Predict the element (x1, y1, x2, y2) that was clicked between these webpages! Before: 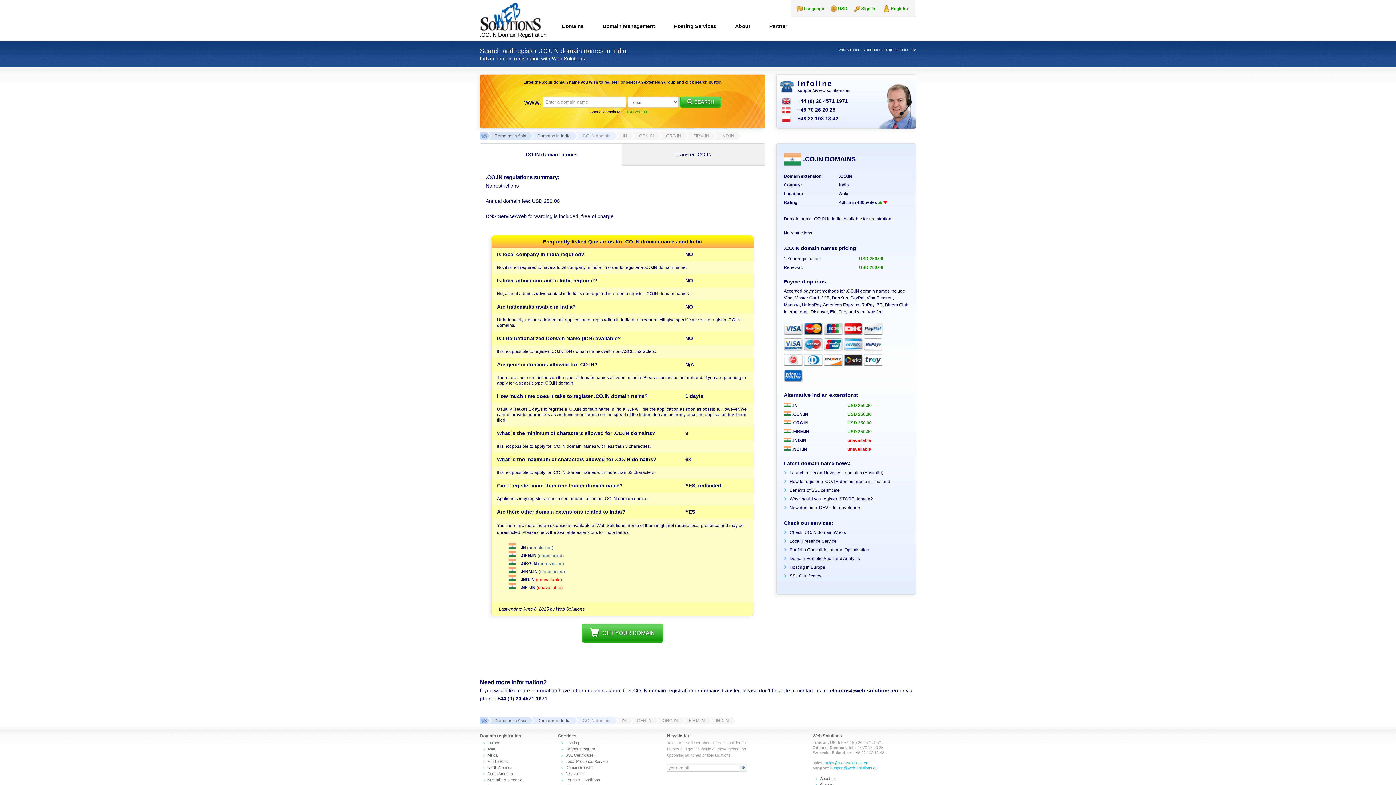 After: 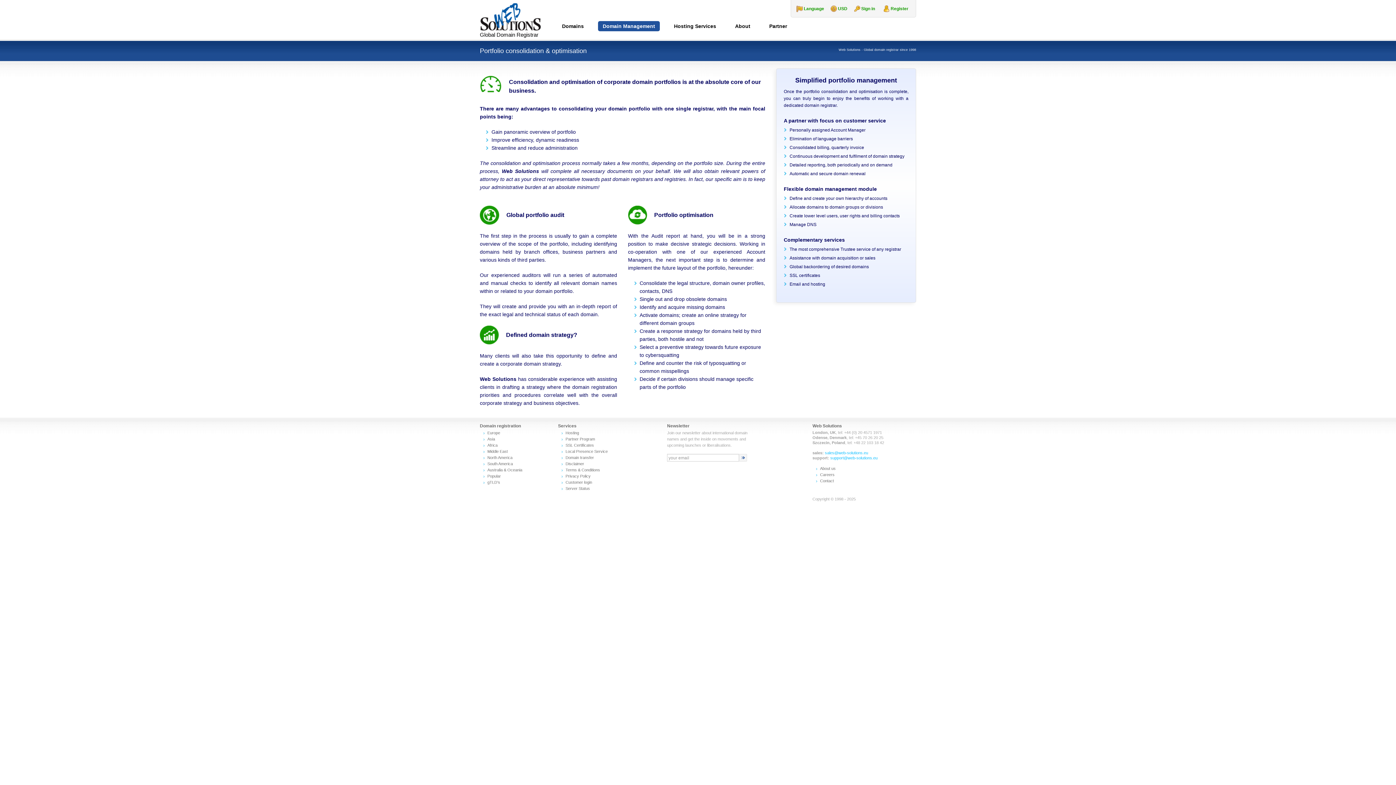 Action: label: Portfolio Consolidation and Optimisation bbox: (789, 547, 869, 552)